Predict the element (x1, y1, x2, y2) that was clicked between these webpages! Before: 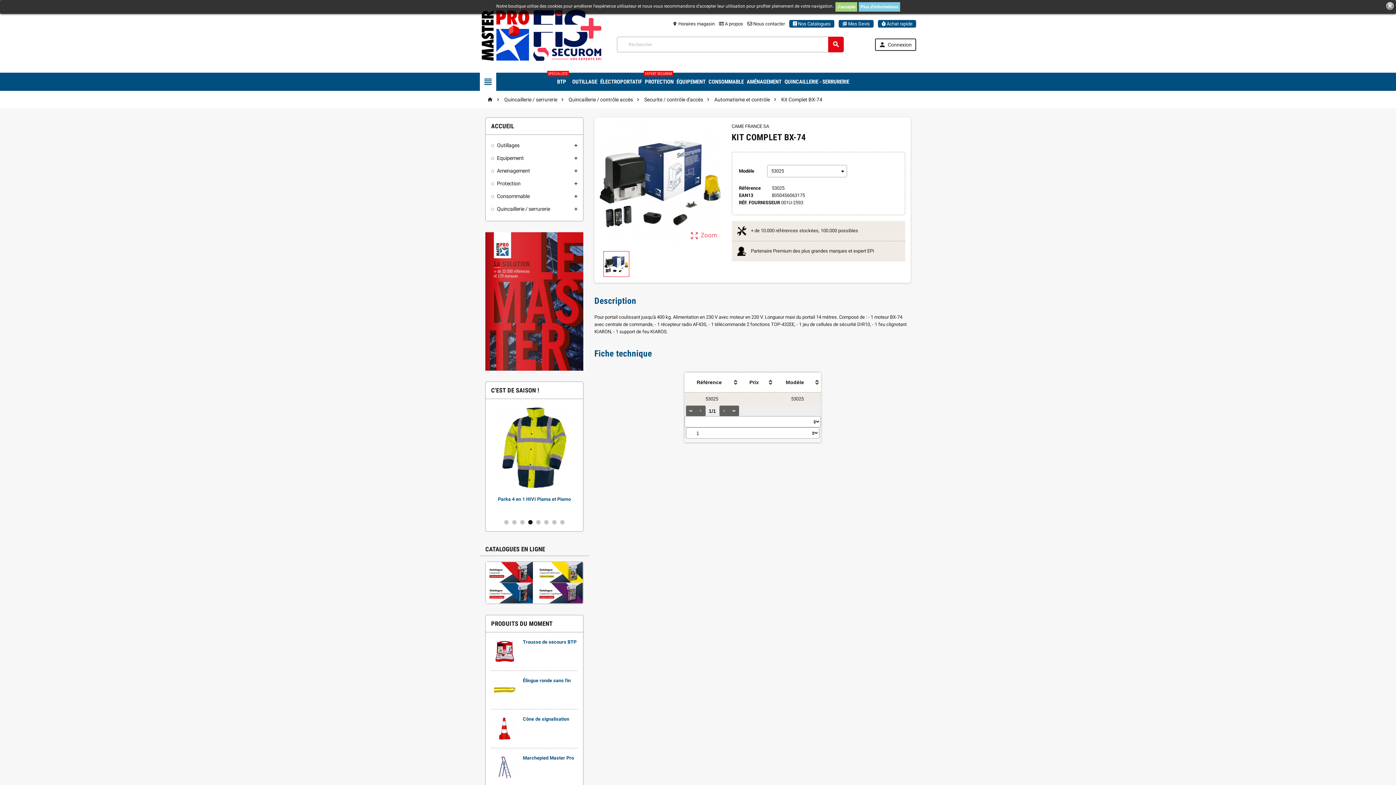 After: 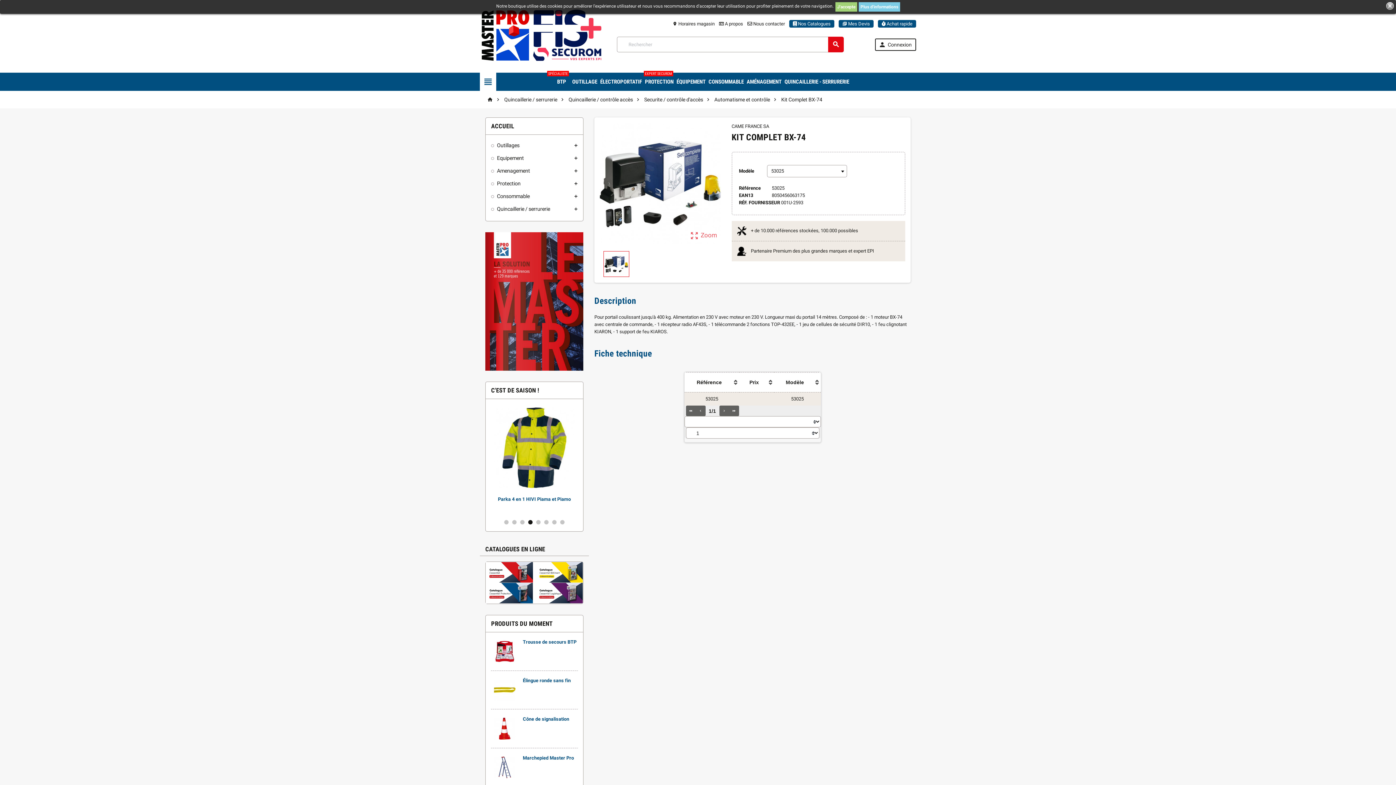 Action: label: 4 bbox: (528, 520, 532, 524)